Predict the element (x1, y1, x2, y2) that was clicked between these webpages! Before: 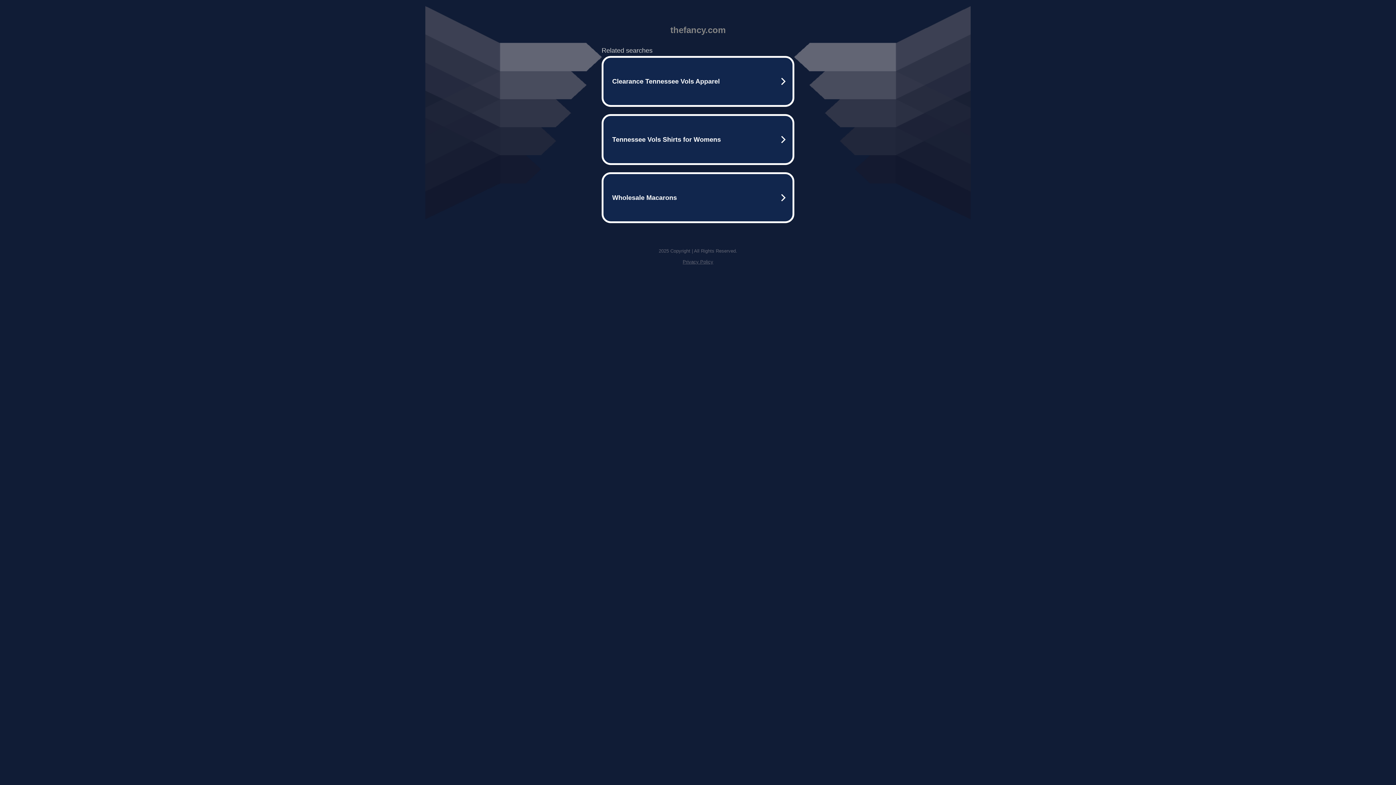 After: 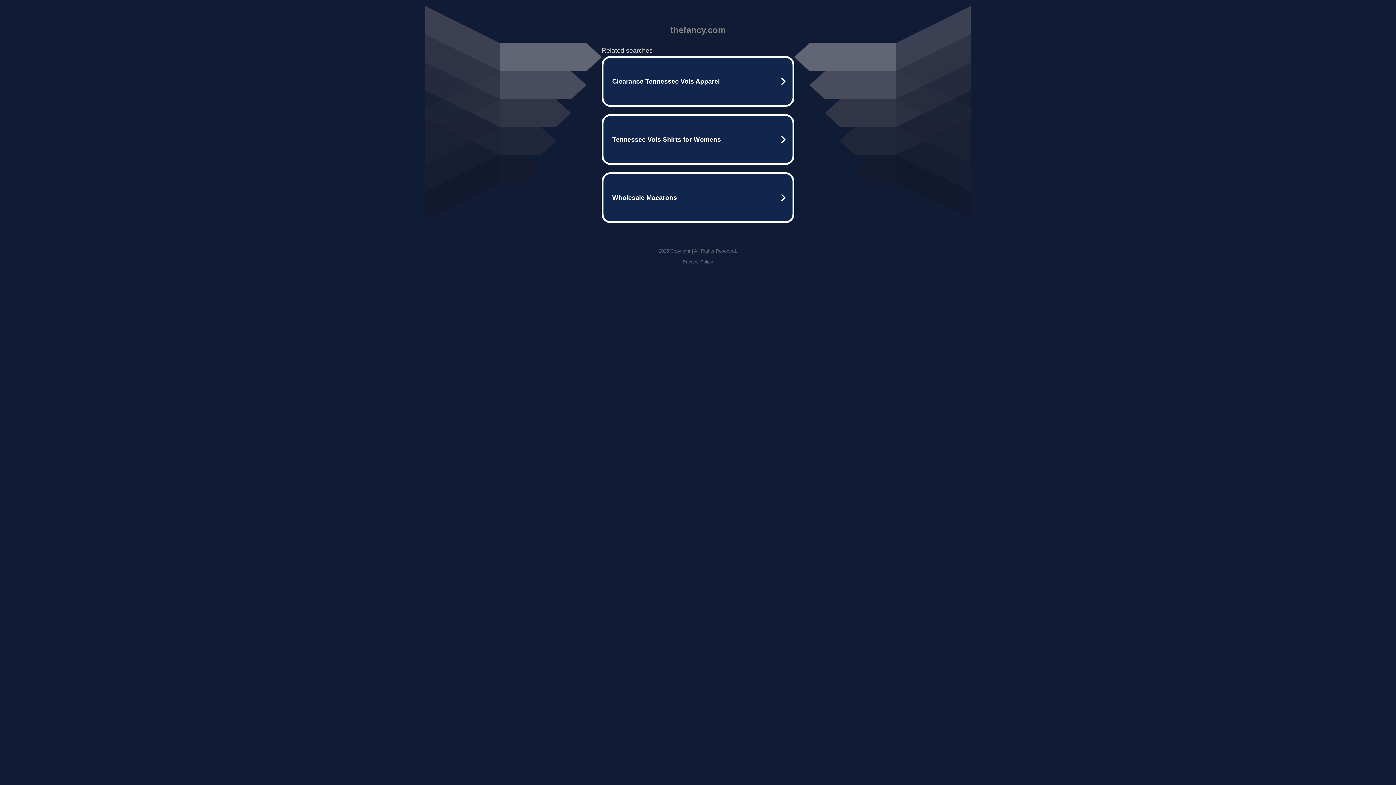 Action: bbox: (682, 259, 713, 264) label: Privacy Policy